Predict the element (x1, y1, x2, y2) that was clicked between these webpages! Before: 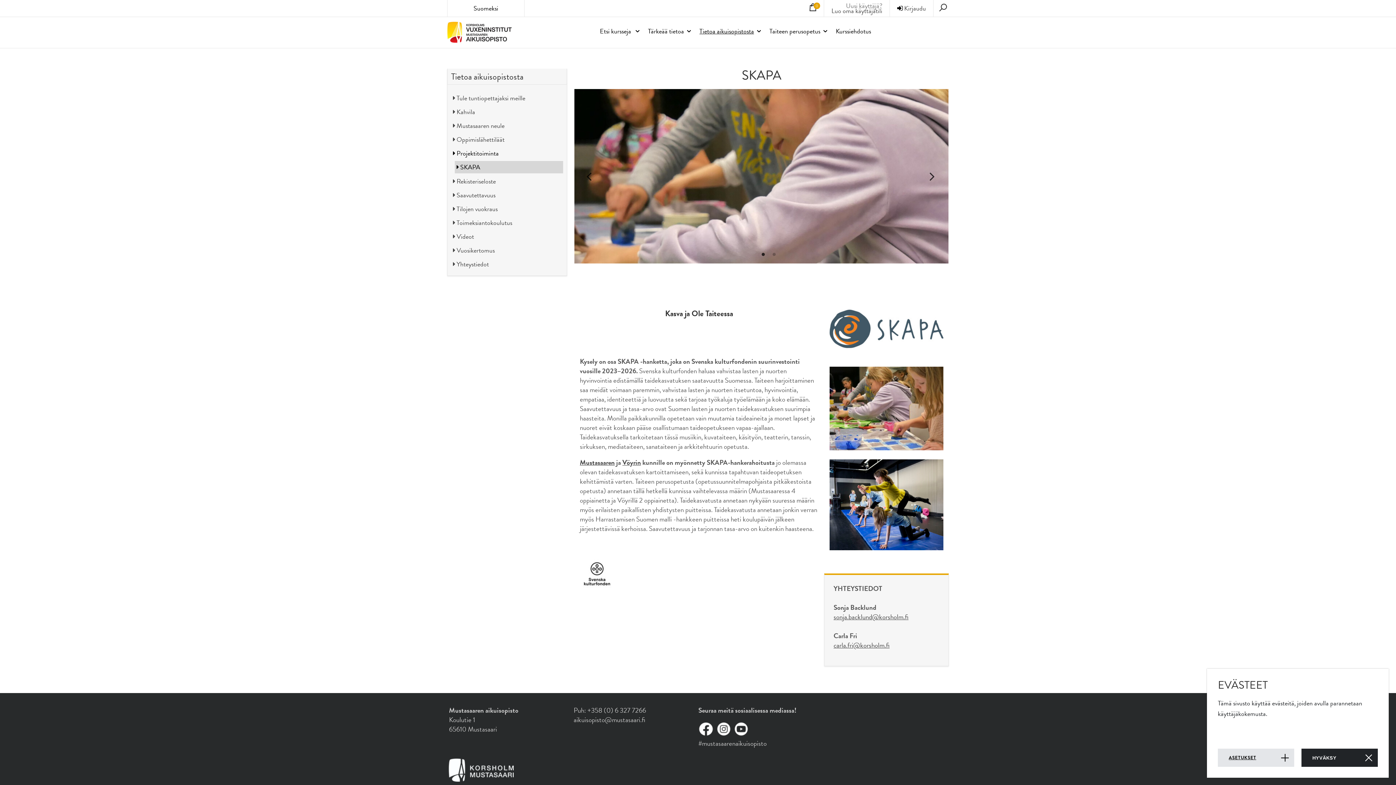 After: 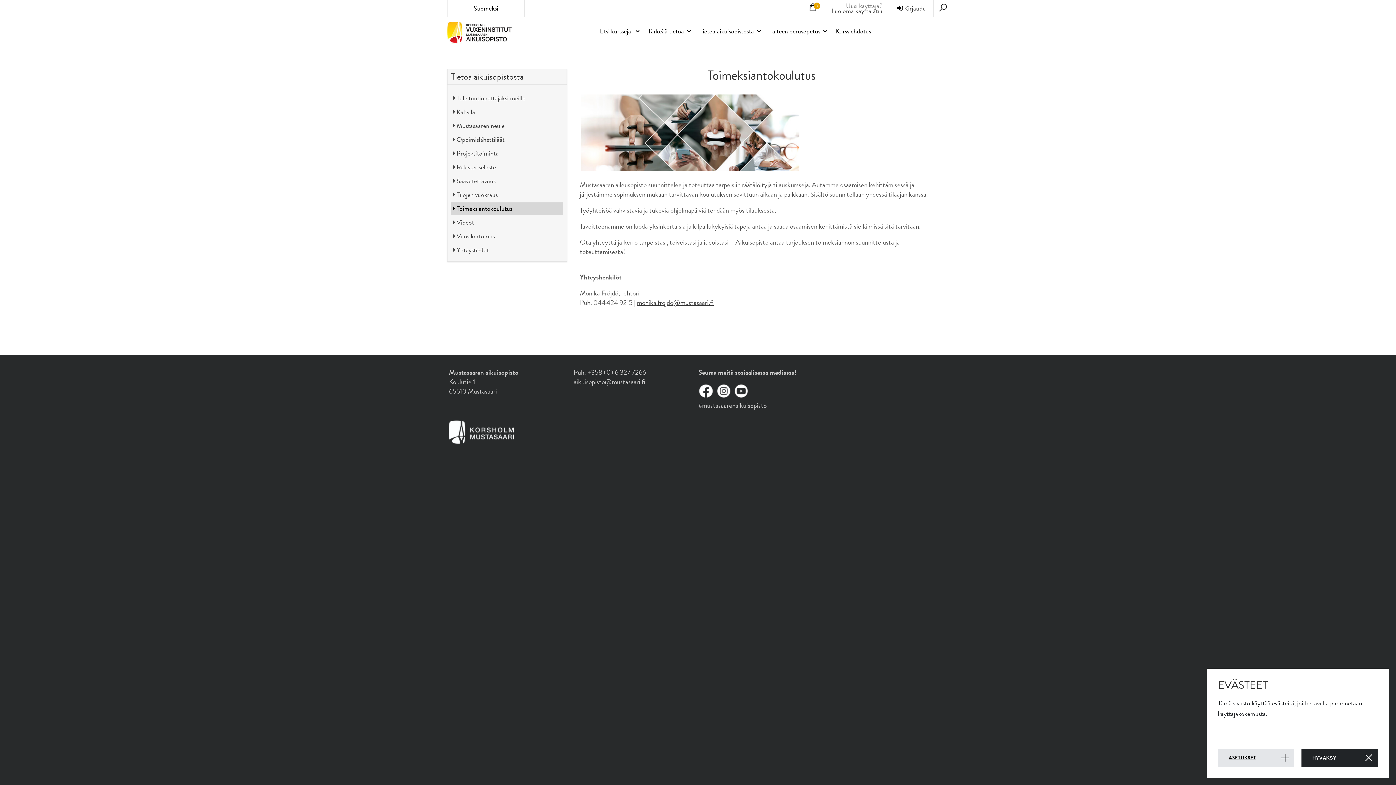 Action: label:  Toimeksiantokoulutus bbox: (451, 216, 563, 228)